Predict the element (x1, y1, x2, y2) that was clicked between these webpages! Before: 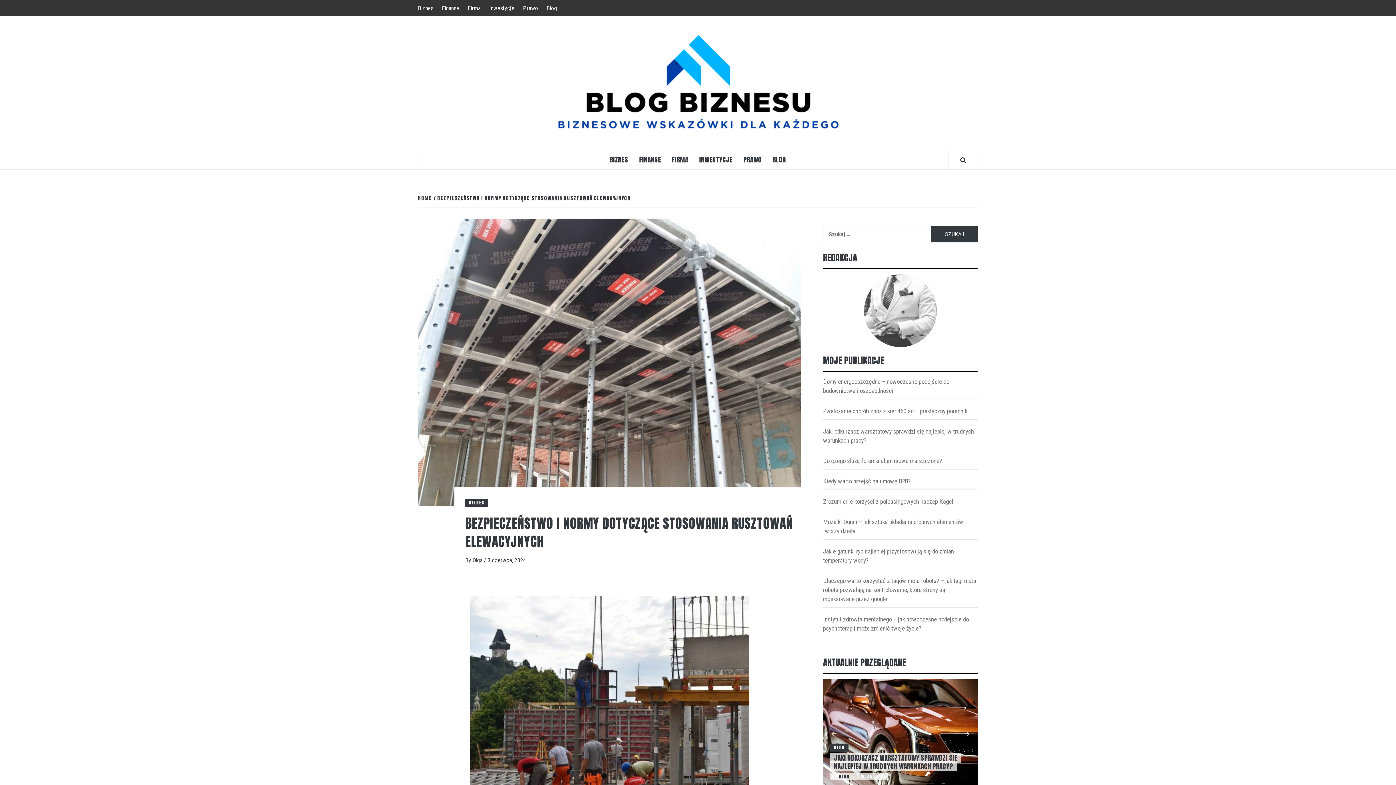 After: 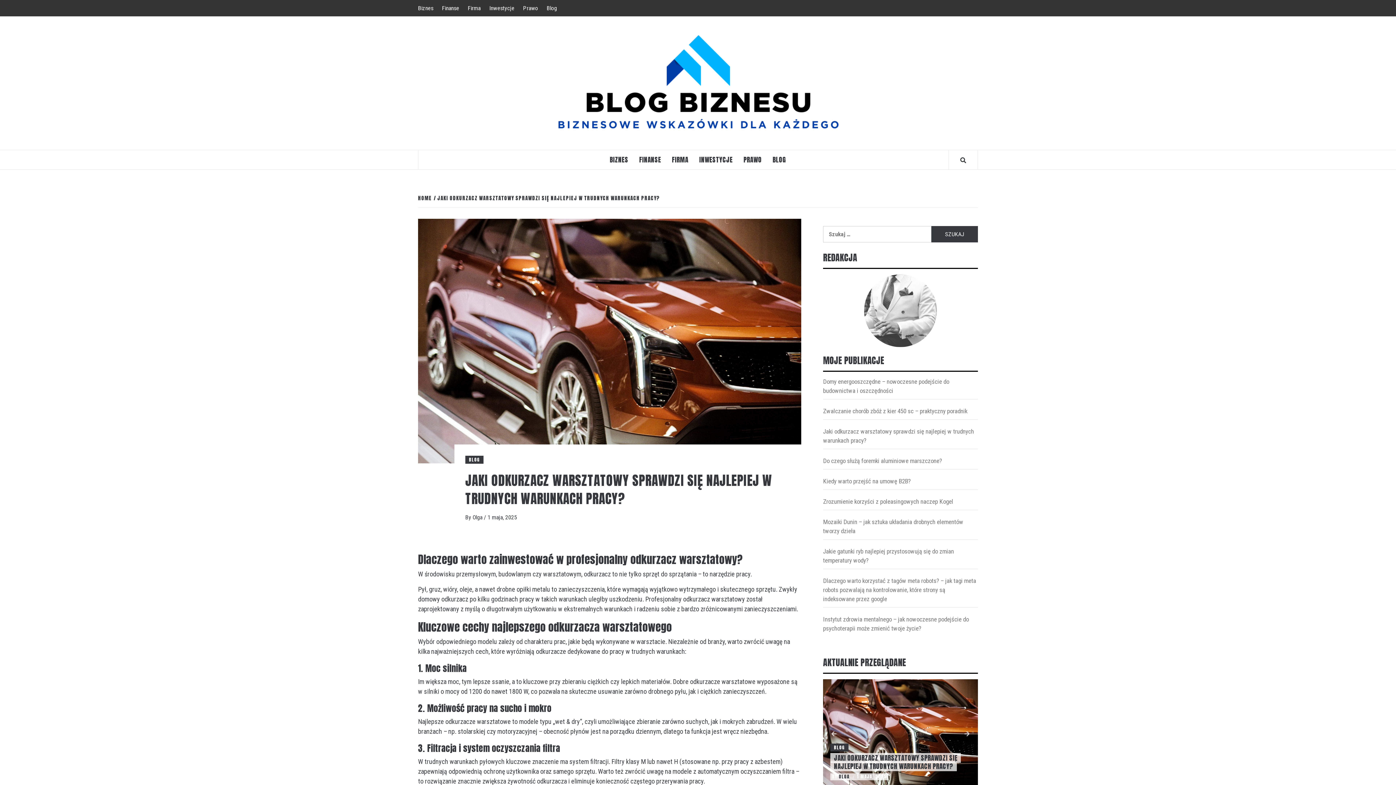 Action: bbox: (823, 427, 978, 449) label: Jaki odkurzacz warsztatowy sprawdzi się najlepiej w trudnych warunkach pracy?